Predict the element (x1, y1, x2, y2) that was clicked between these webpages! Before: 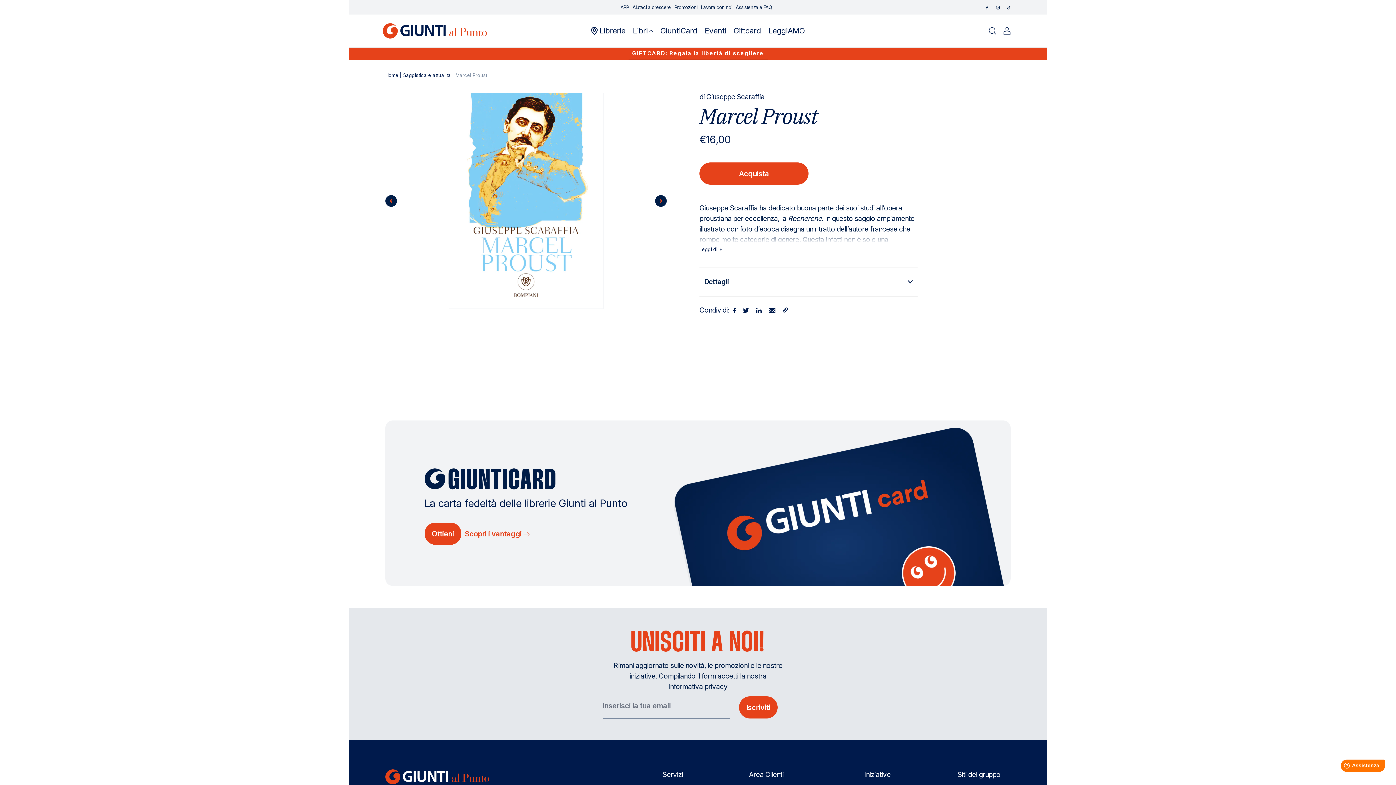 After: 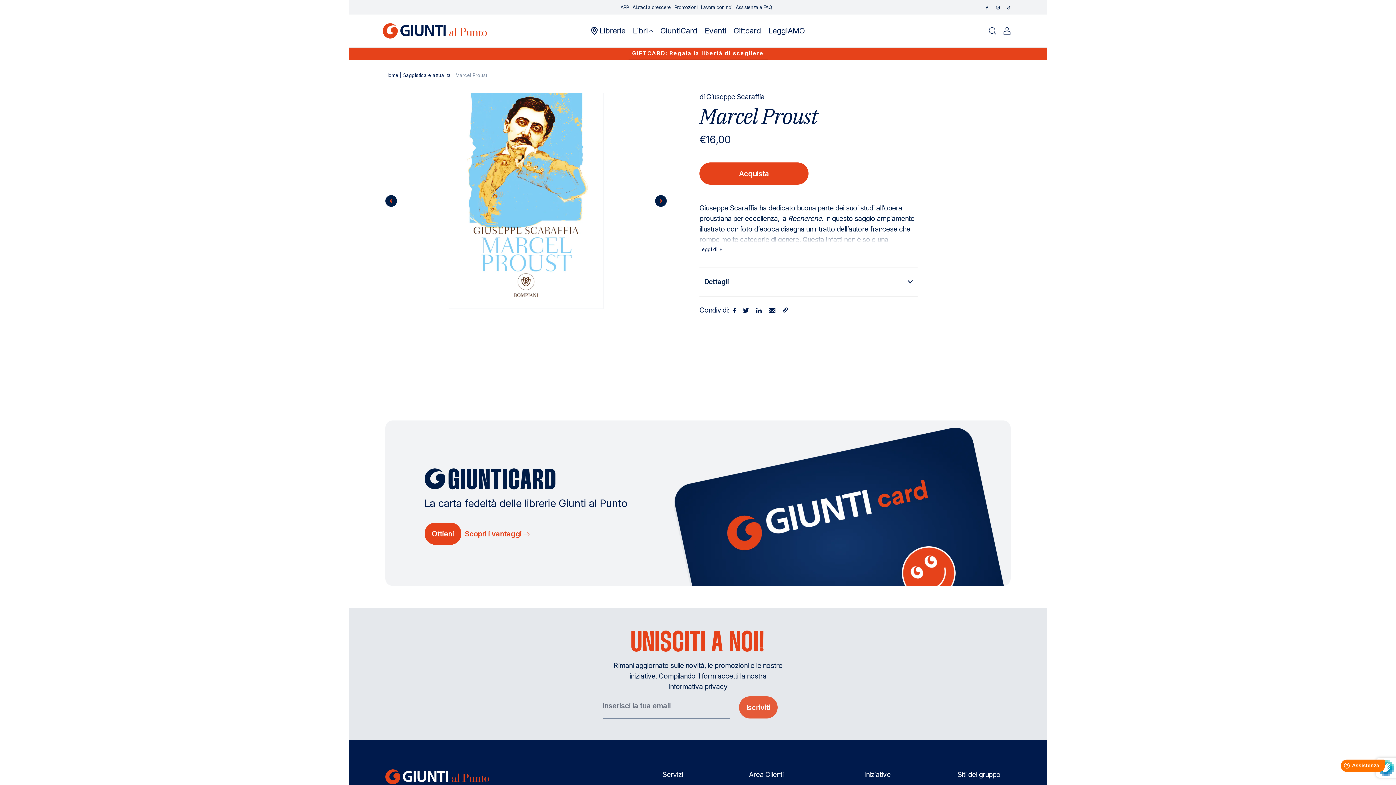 Action: label: Iscriviti bbox: (739, 696, 777, 718)